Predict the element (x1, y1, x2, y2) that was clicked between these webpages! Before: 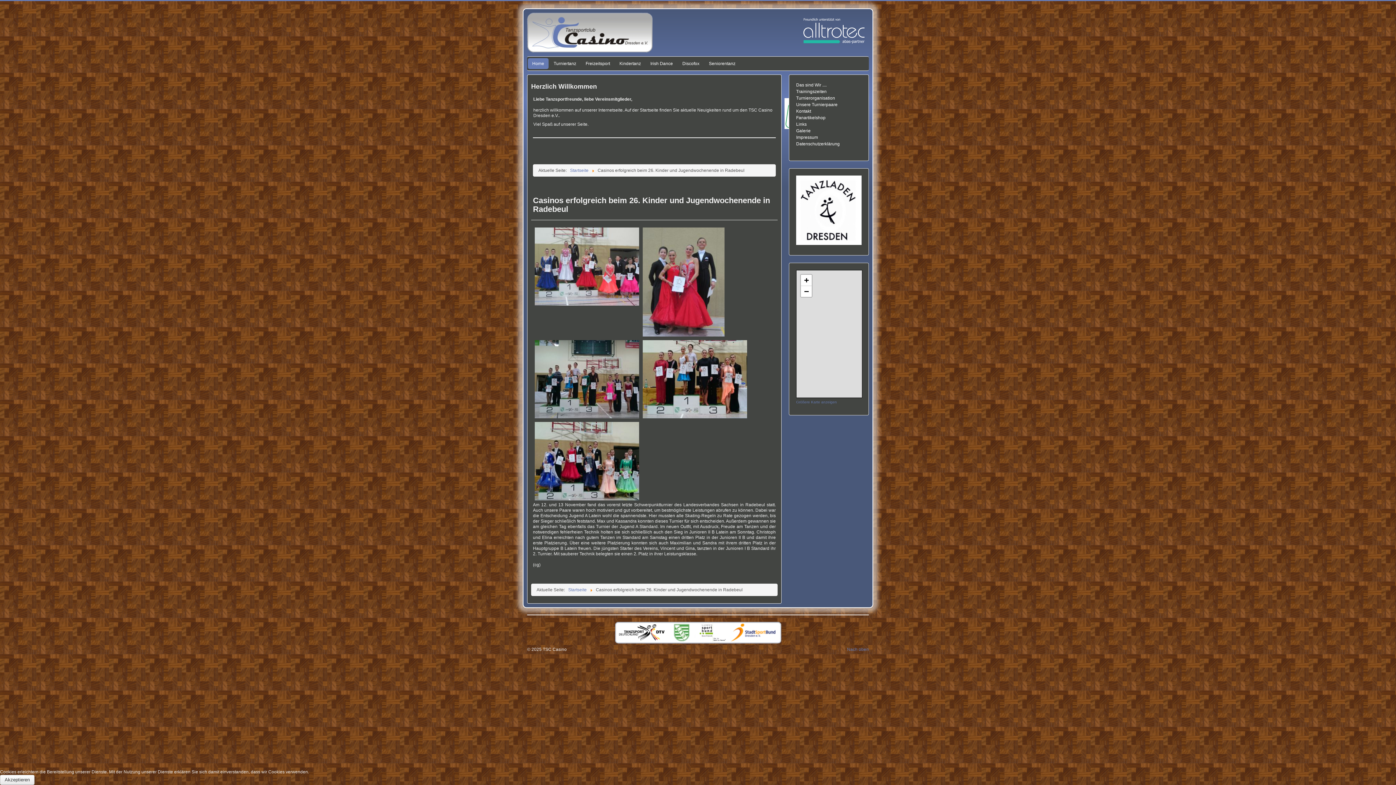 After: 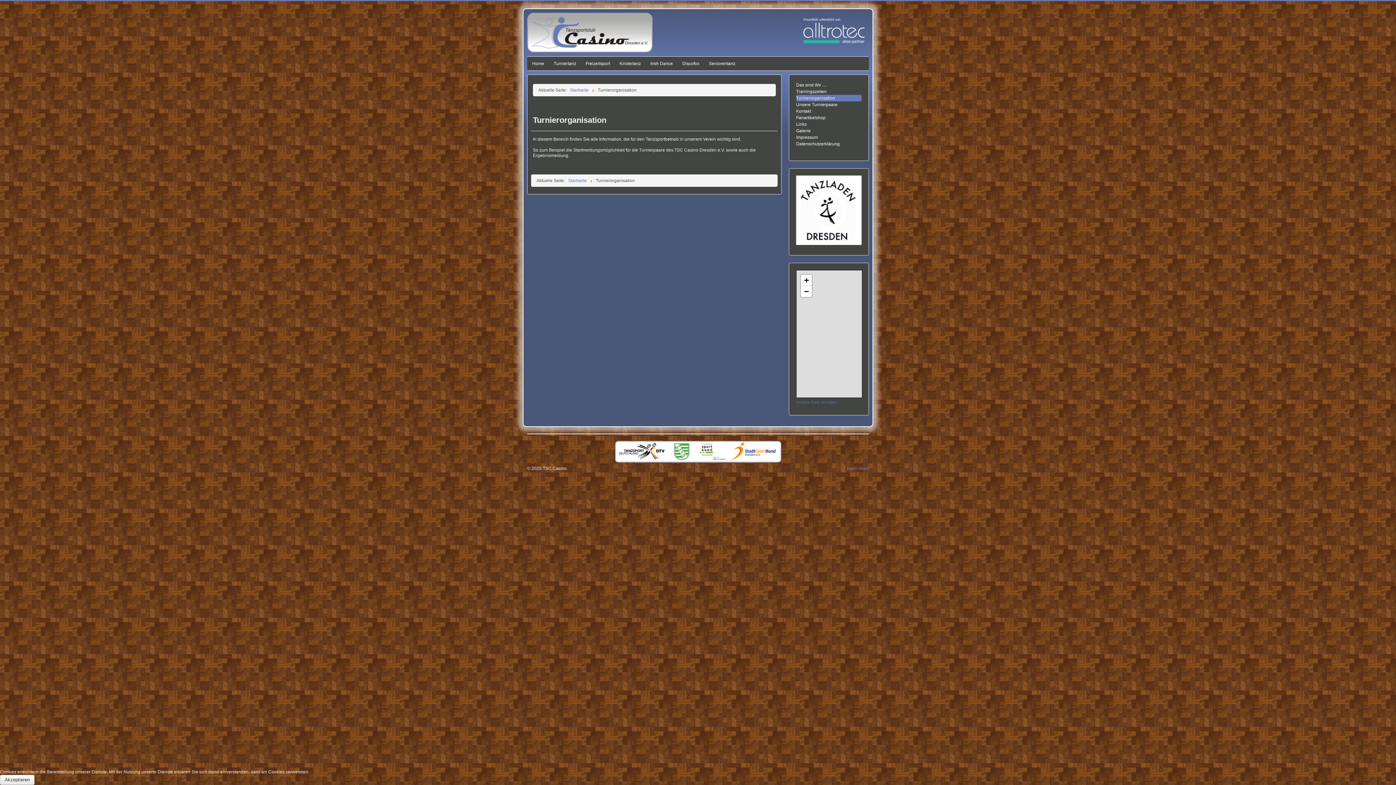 Action: label: Turnierorganisation bbox: (796, 94, 861, 101)